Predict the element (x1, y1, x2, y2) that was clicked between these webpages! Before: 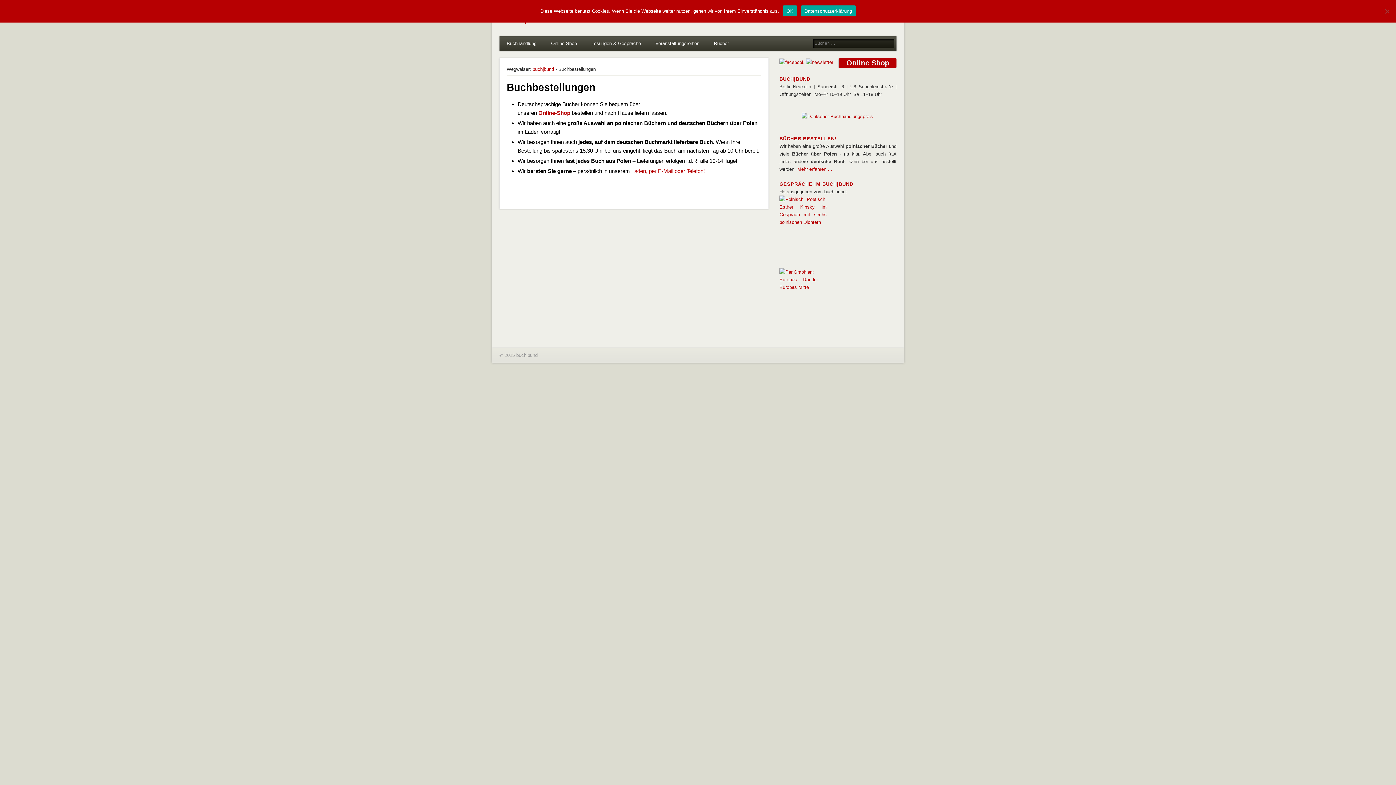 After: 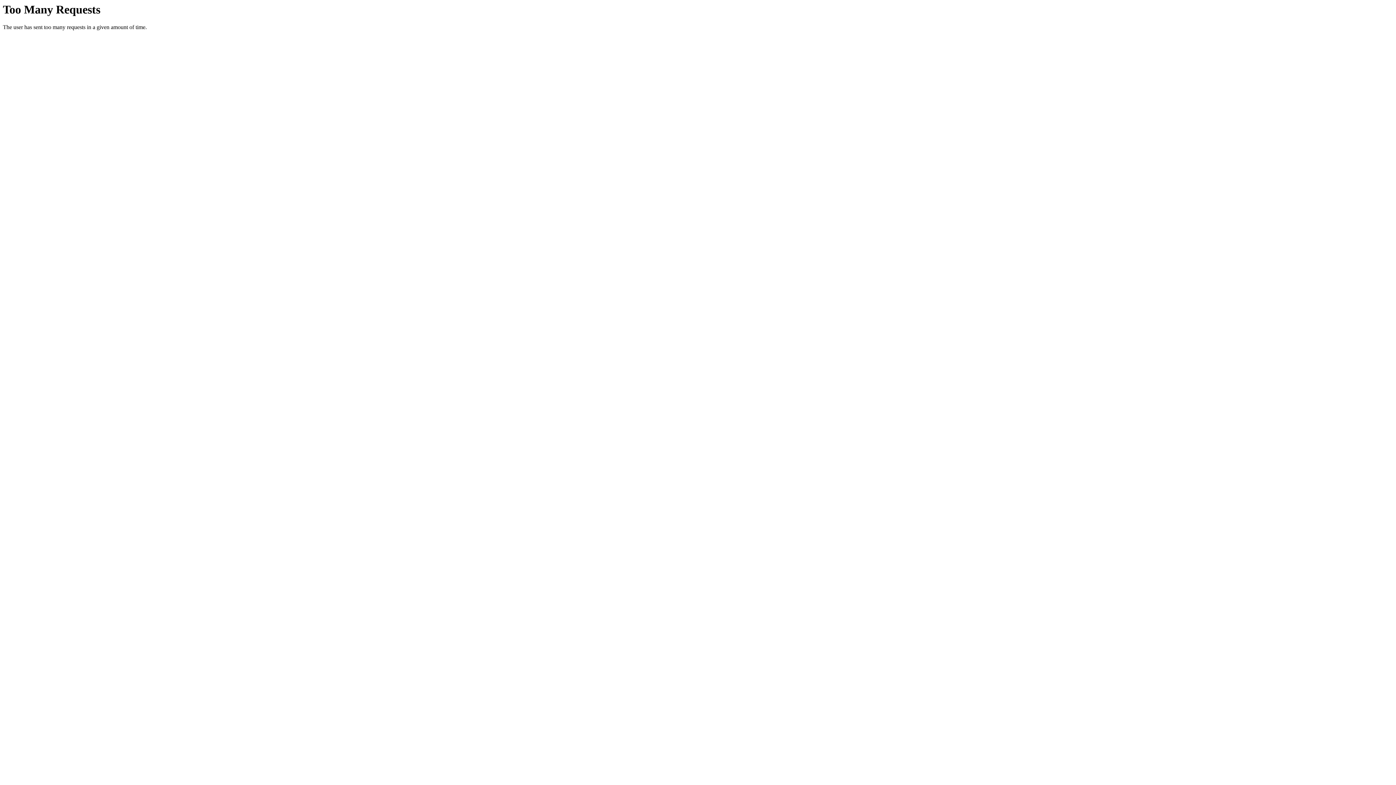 Action: label: Laden, per E-Mail oder Telefon! bbox: (631, 167, 705, 174)